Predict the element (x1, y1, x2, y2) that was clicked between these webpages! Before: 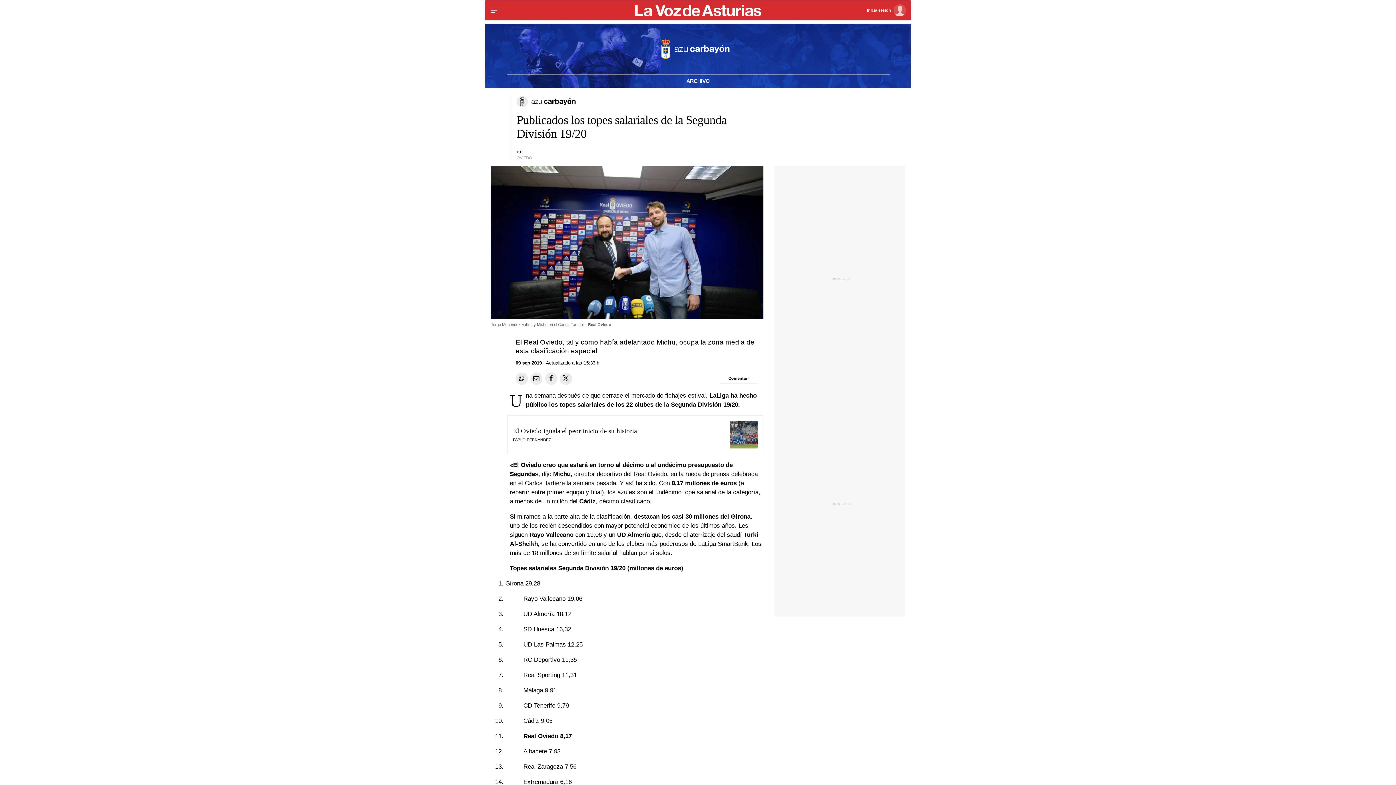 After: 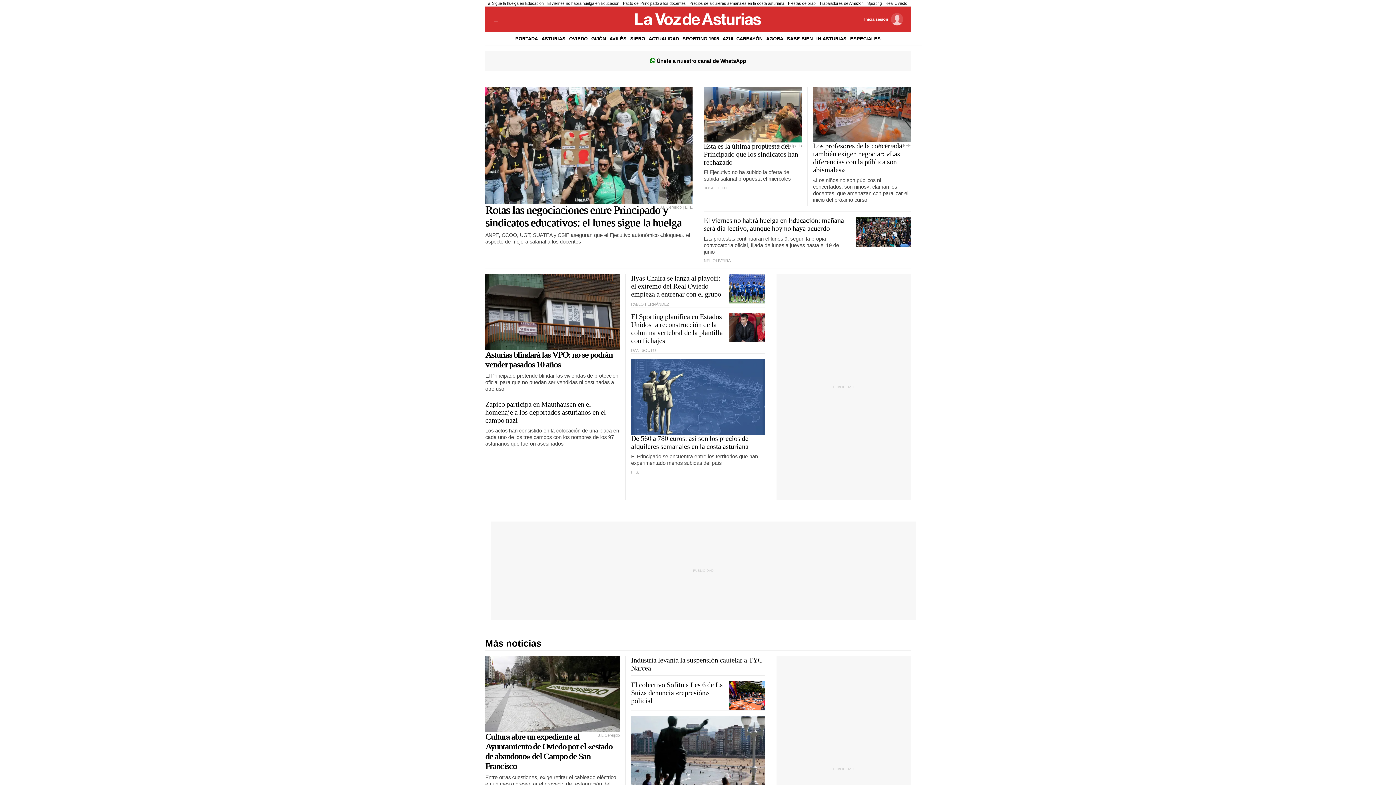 Action: label: Volver a portada bbox: (572, 3, 824, 17)